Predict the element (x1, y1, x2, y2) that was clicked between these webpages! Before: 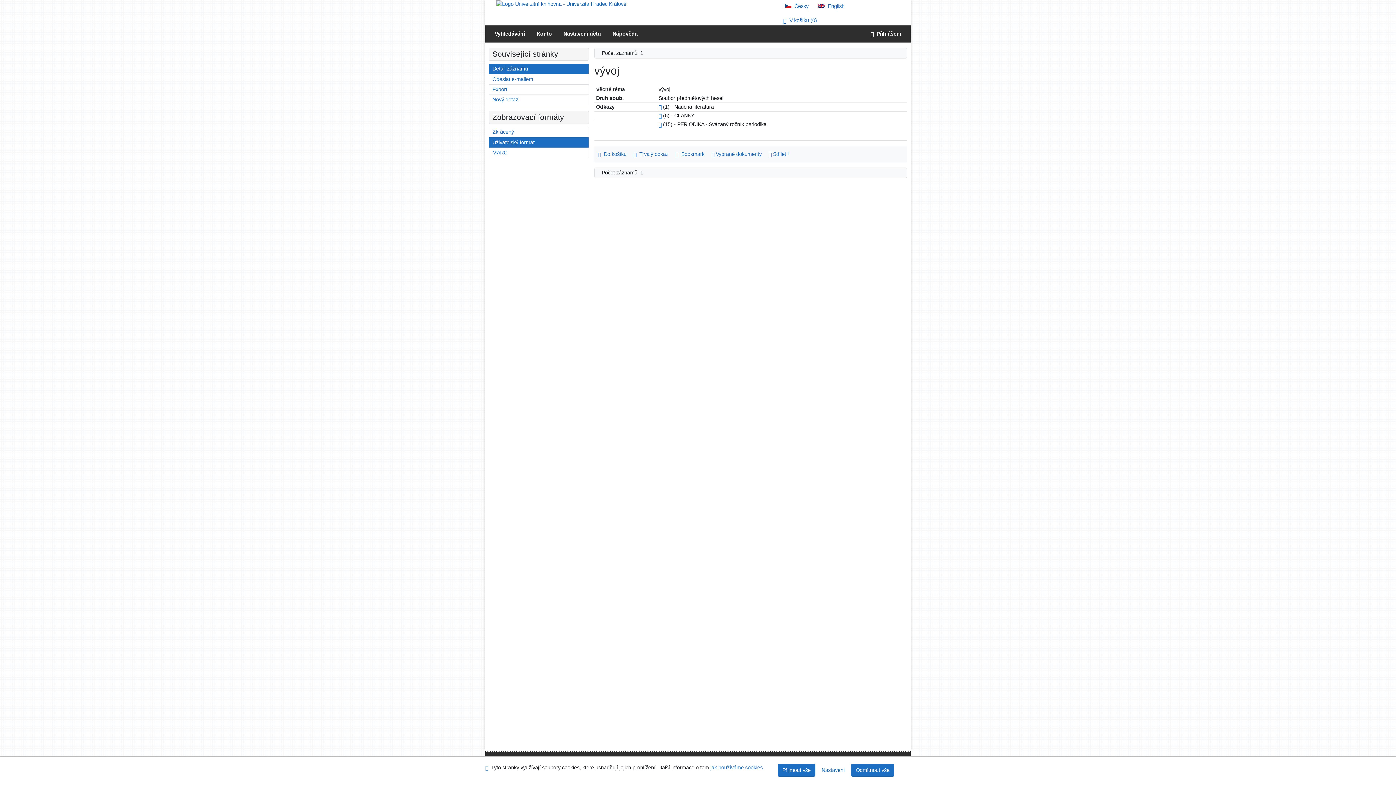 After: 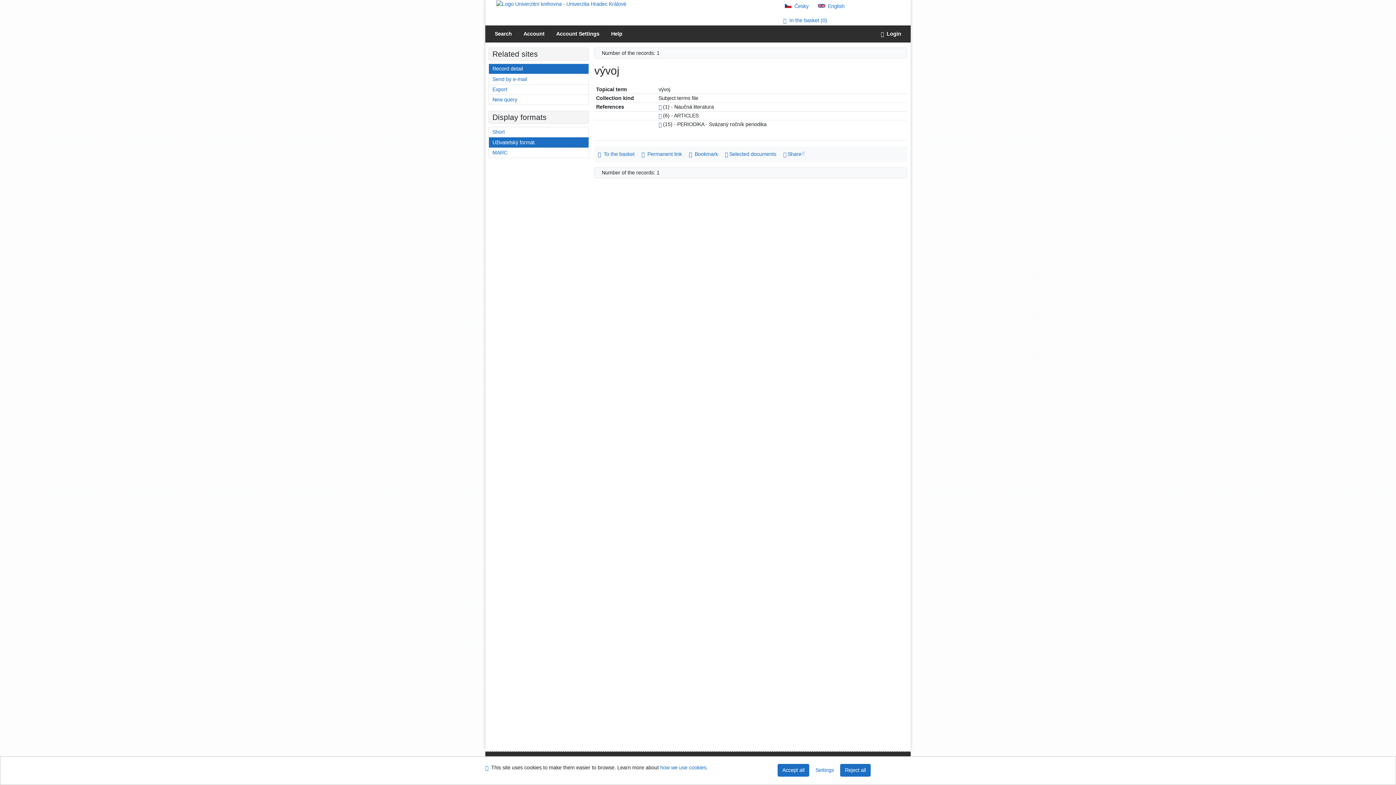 Action: label: English version bbox: (818, 3, 844, 9)